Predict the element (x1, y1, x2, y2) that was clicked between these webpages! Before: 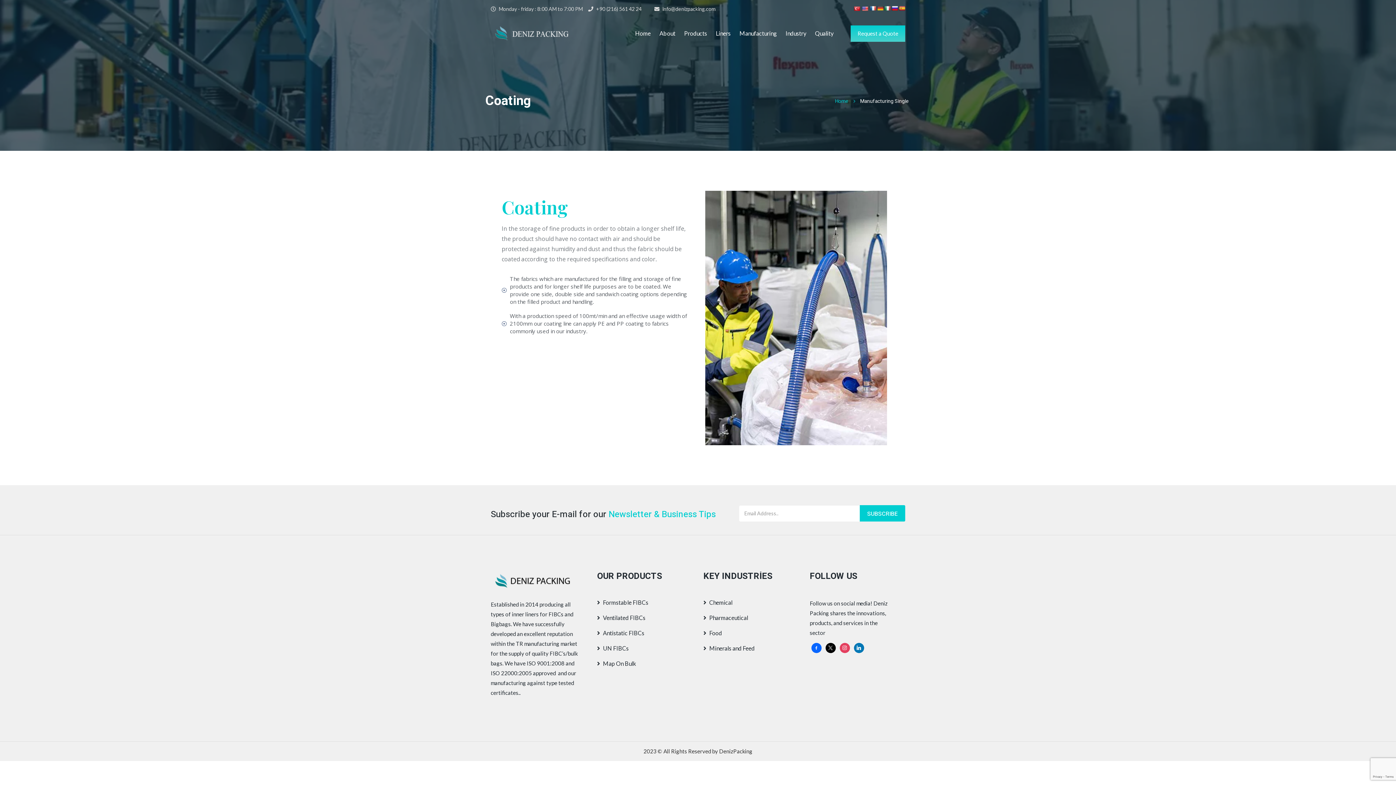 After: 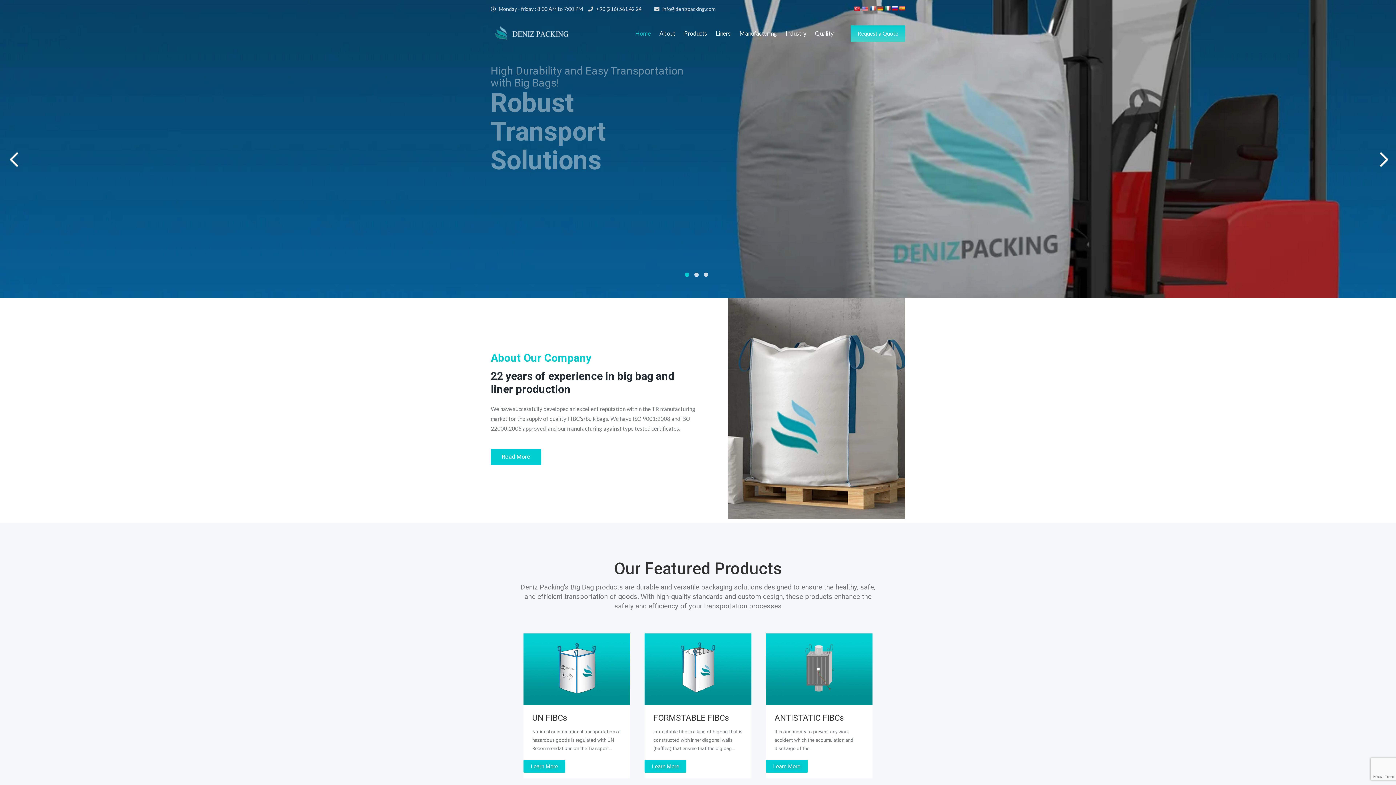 Action: label: Home bbox: (835, 97, 848, 105)